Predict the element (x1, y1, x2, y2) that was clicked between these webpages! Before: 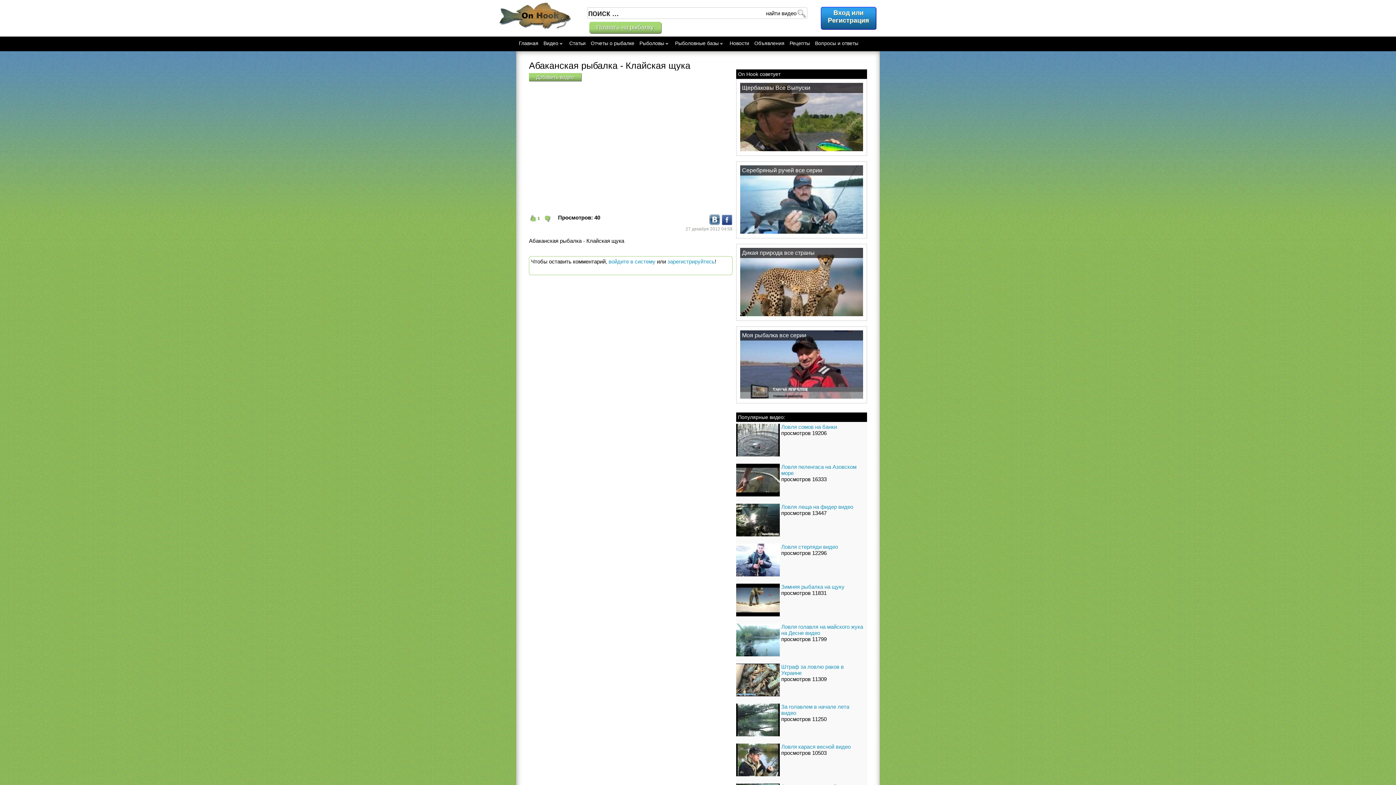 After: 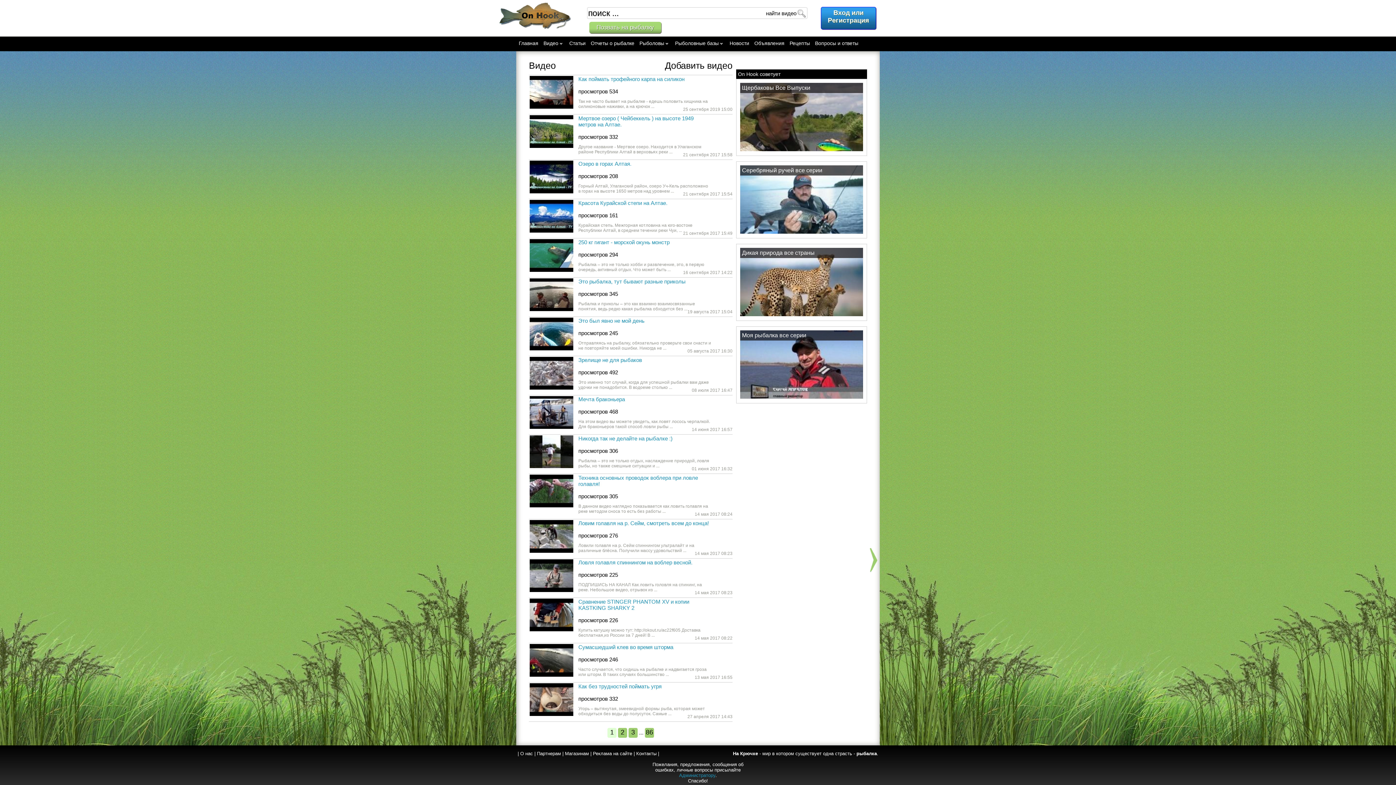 Action: label: Видео bbox: (541, 36, 566, 50)